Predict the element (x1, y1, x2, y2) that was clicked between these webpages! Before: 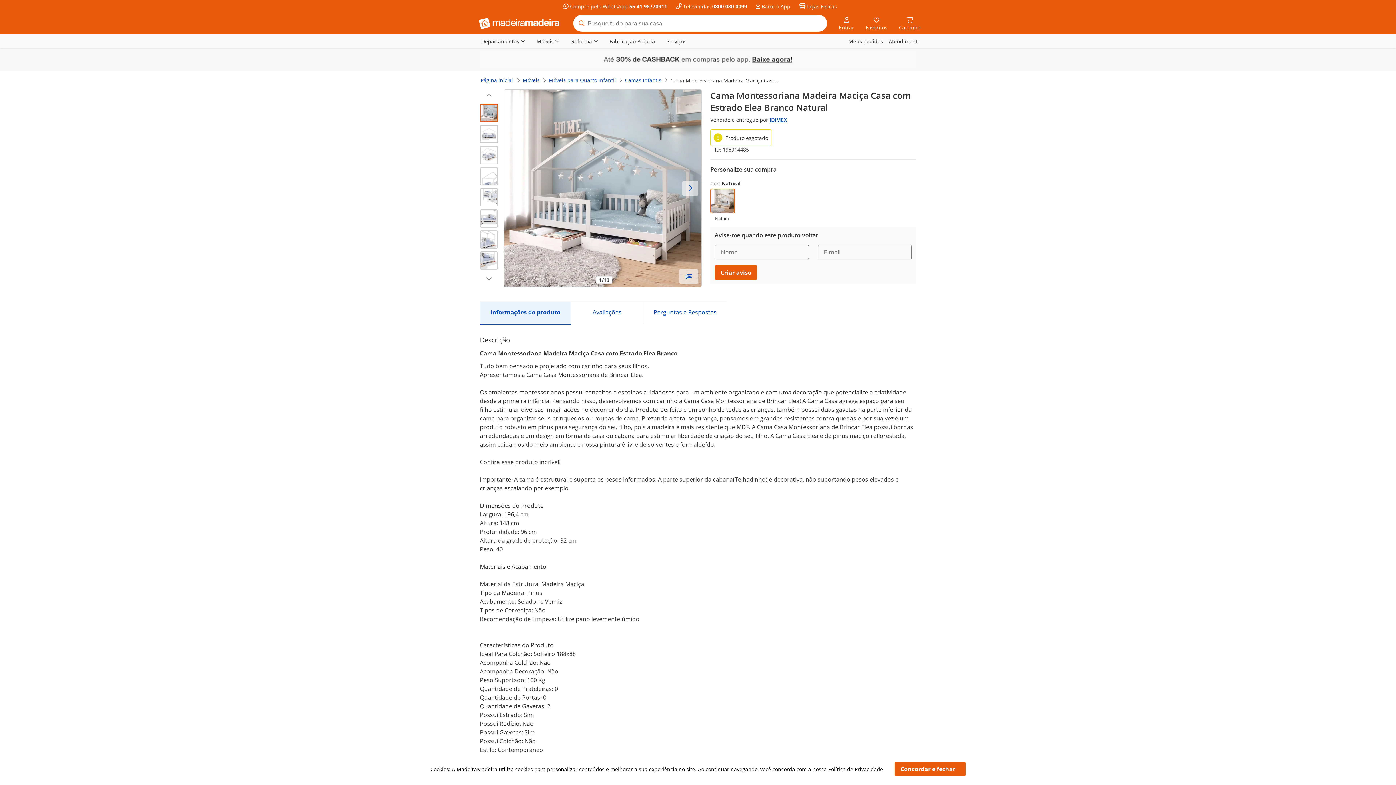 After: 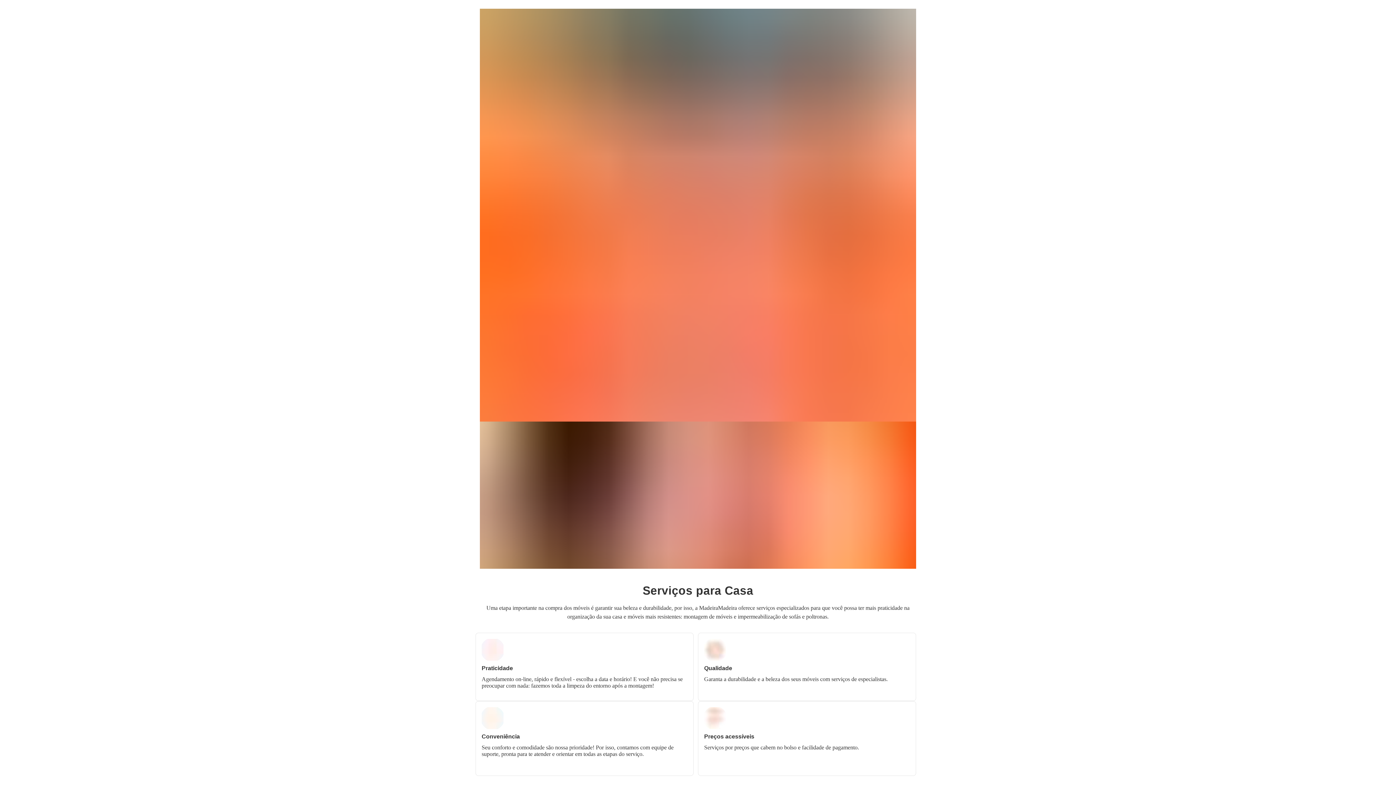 Action: label: Serviços bbox: (666, 37, 686, 45)